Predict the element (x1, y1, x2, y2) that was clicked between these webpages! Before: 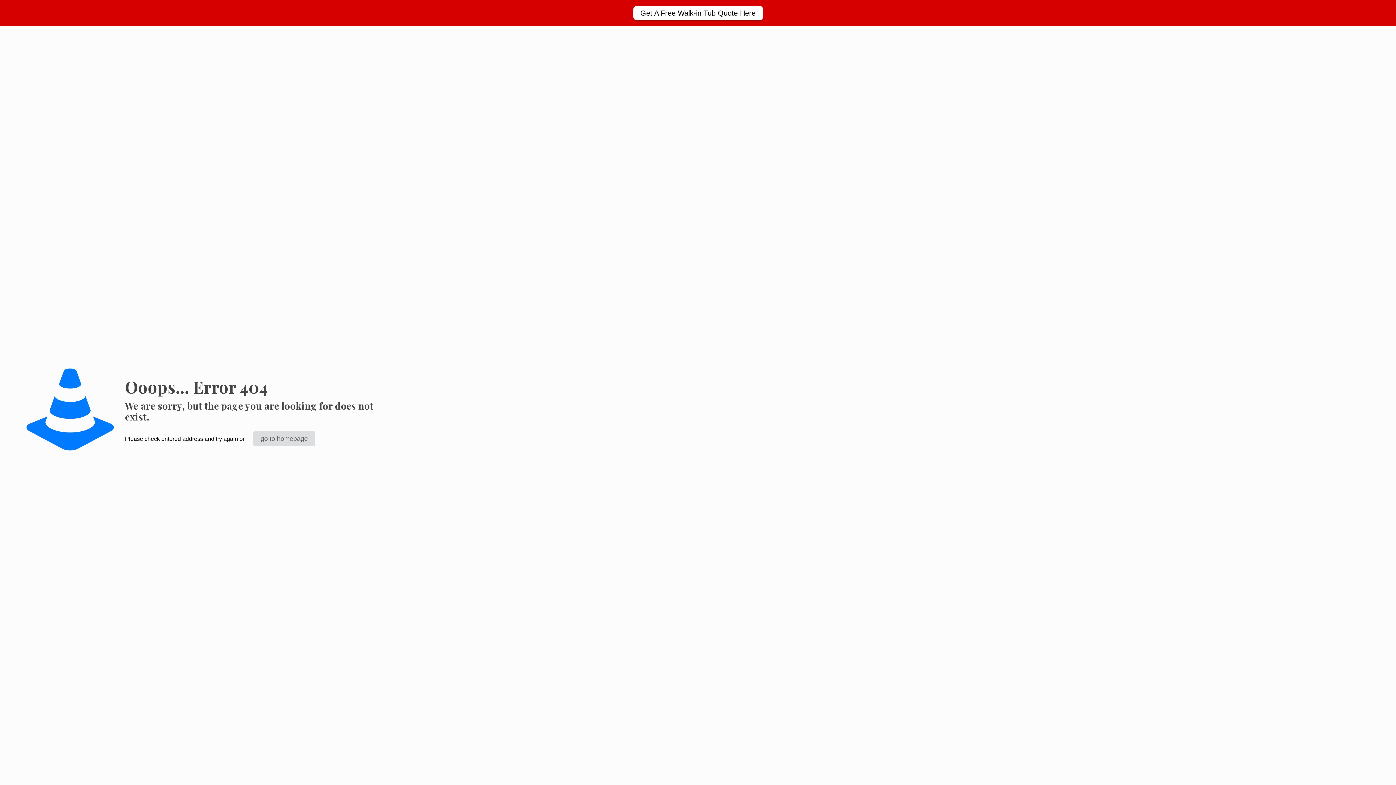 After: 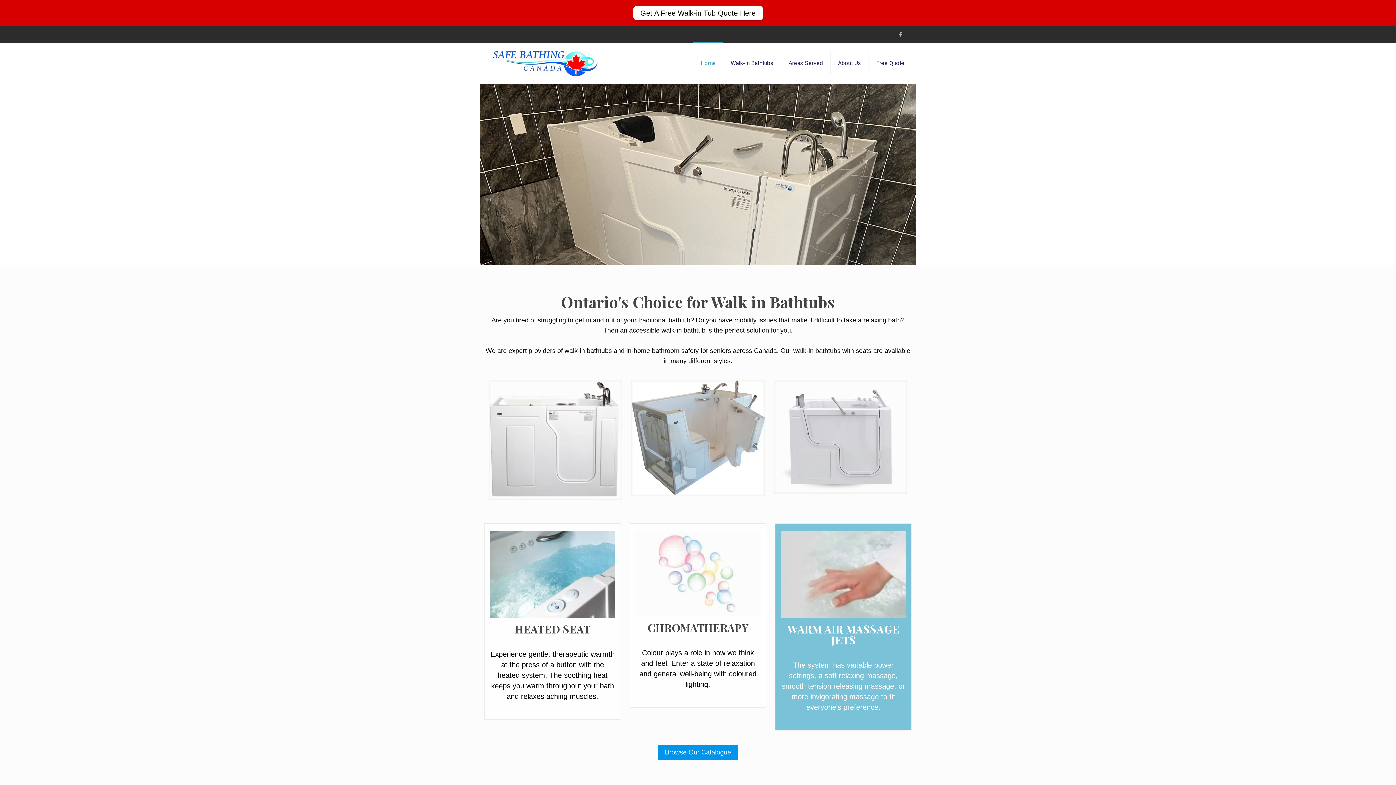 Action: bbox: (253, 431, 315, 446) label: go to homepage